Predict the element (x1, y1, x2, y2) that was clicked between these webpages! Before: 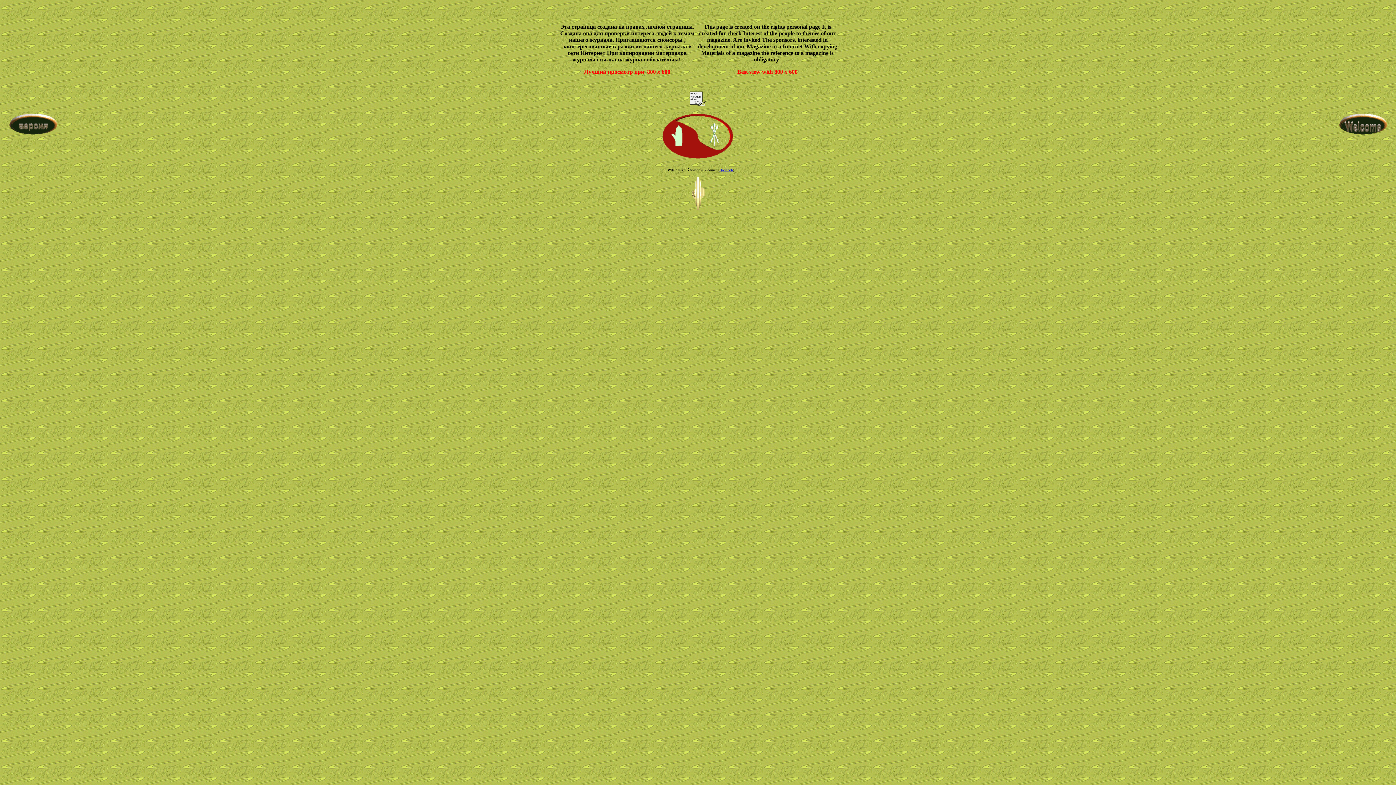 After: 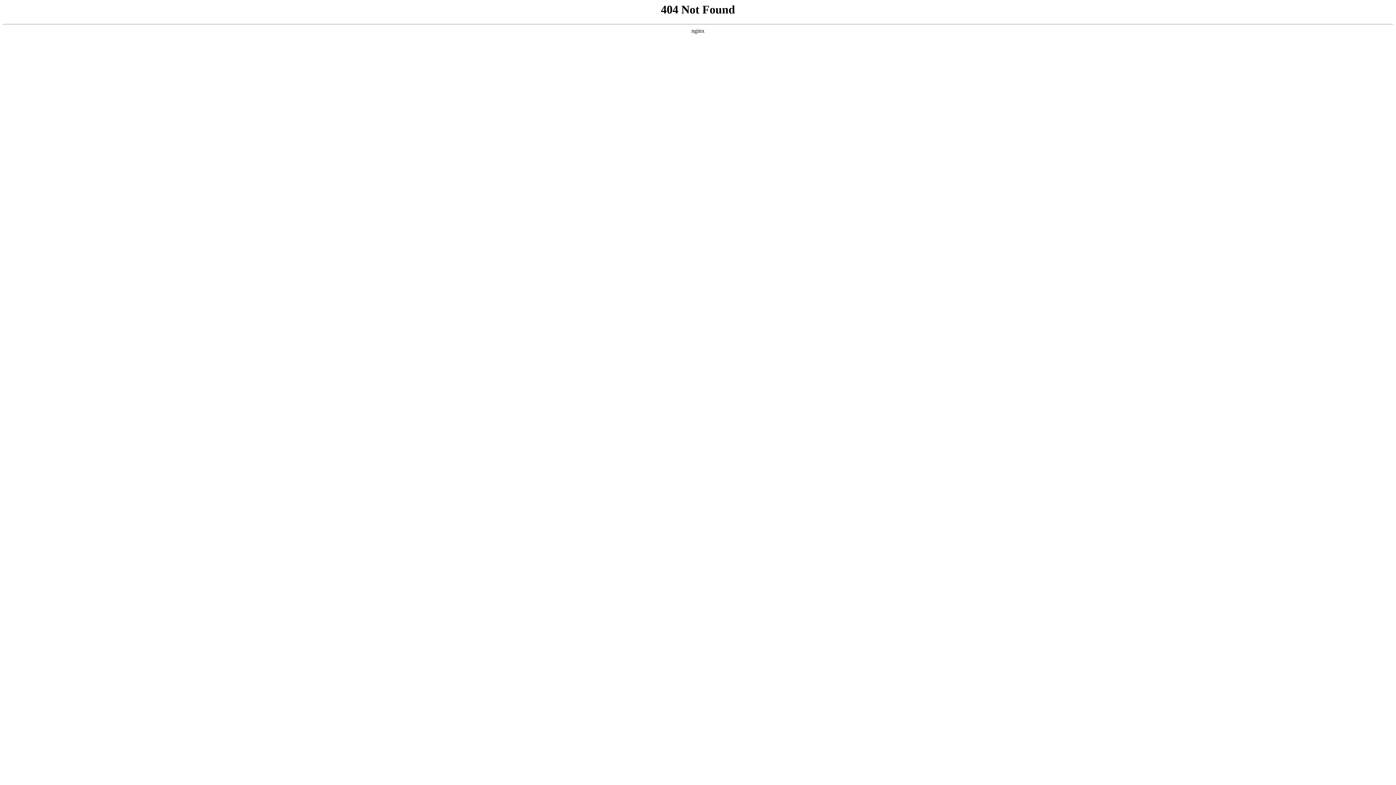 Action: bbox: (683, 233, 712, 237)